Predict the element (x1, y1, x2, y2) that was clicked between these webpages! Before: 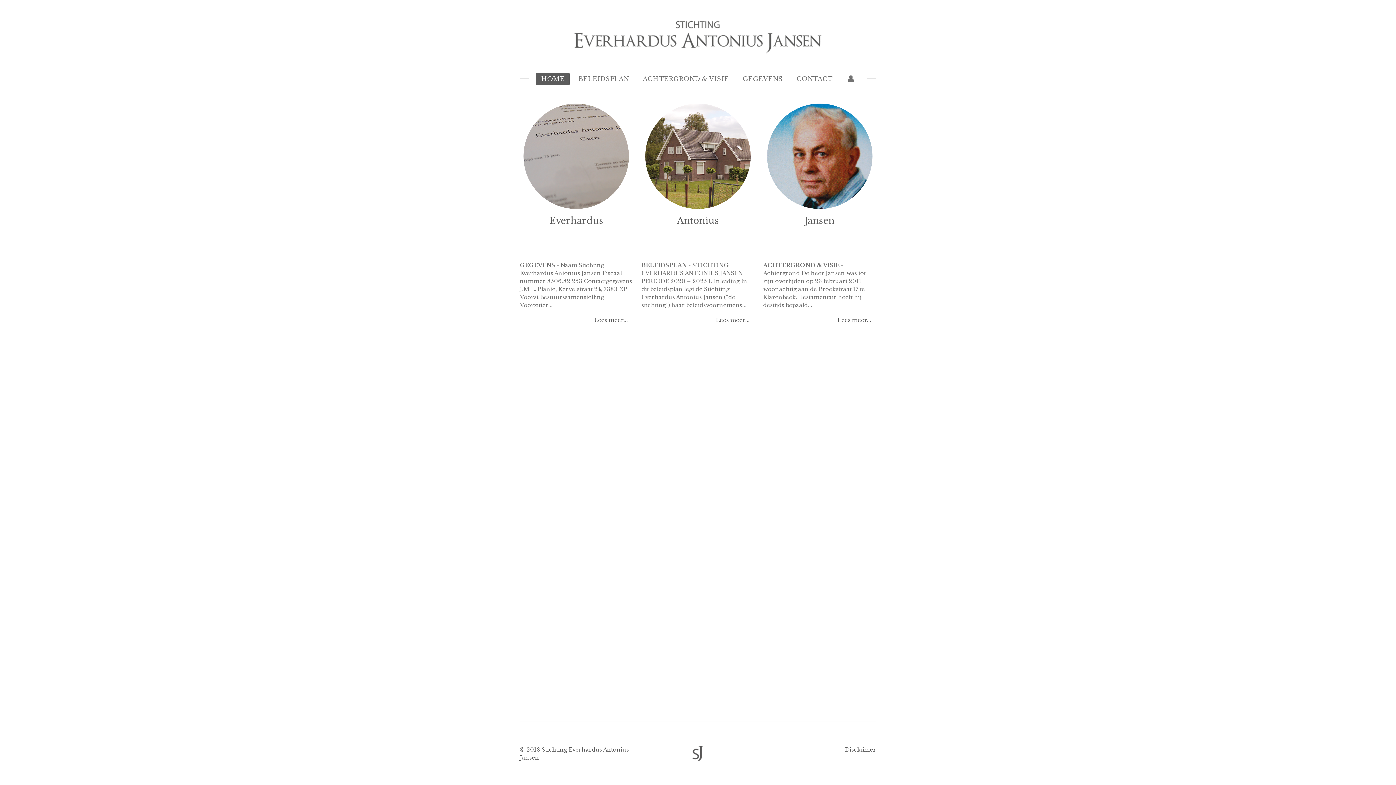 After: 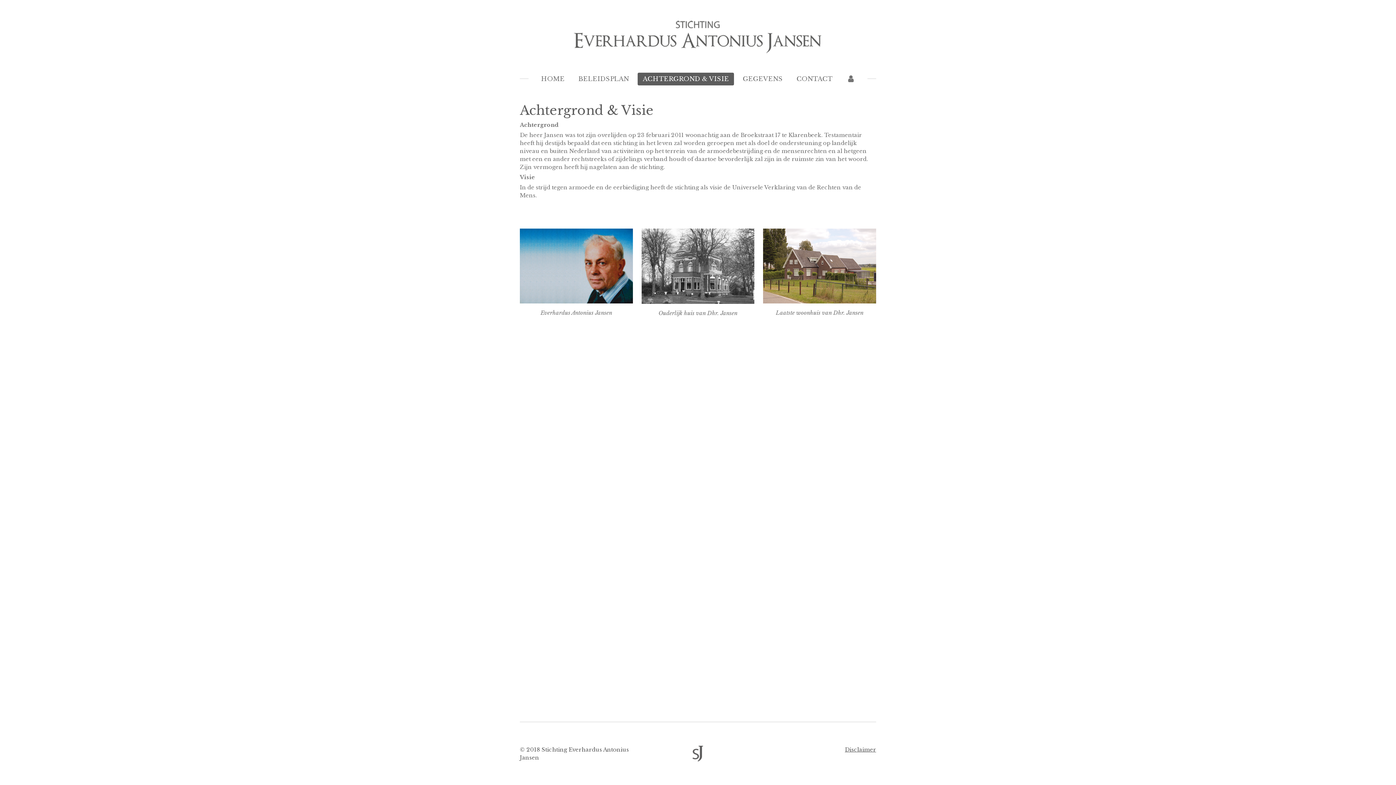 Action: bbox: (637, 72, 734, 85) label: ACHTERGROND & VISIE